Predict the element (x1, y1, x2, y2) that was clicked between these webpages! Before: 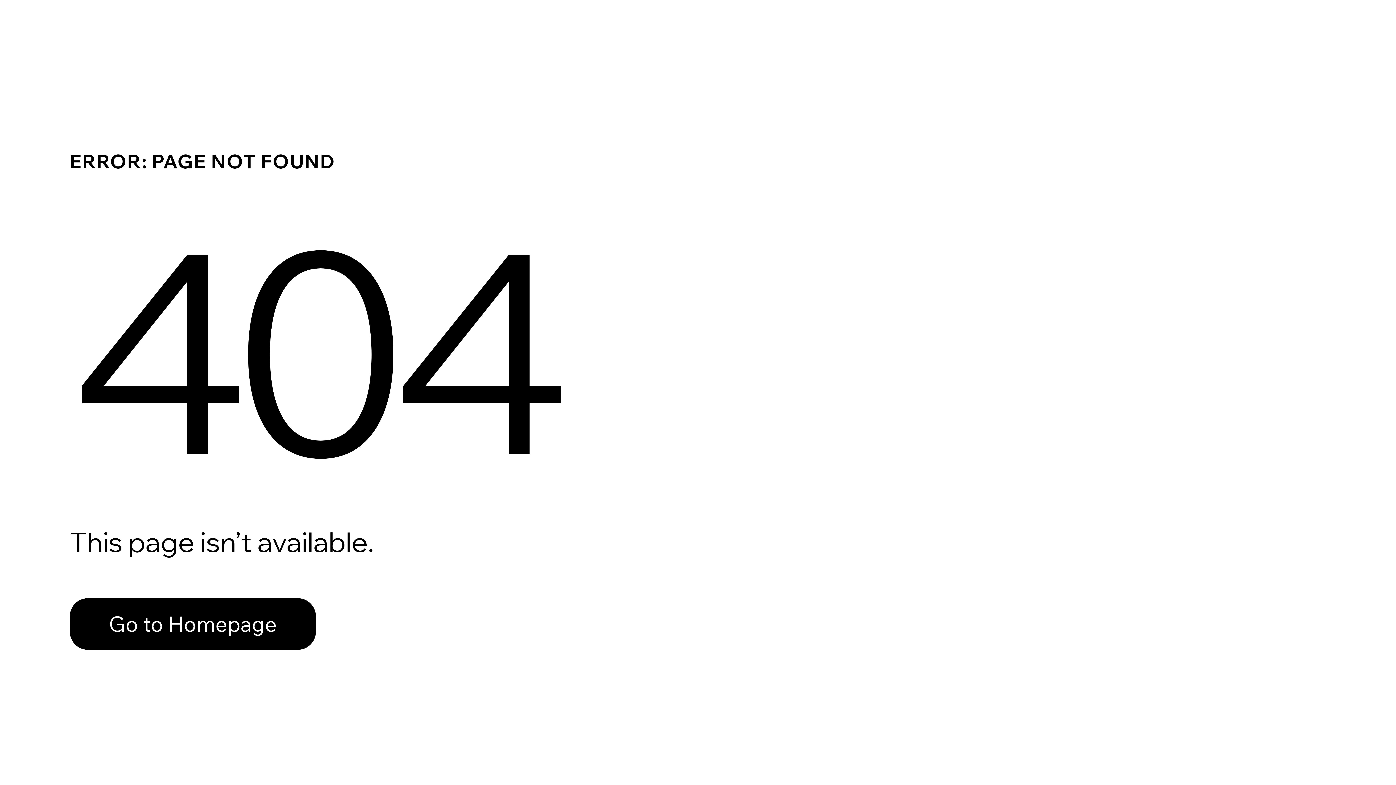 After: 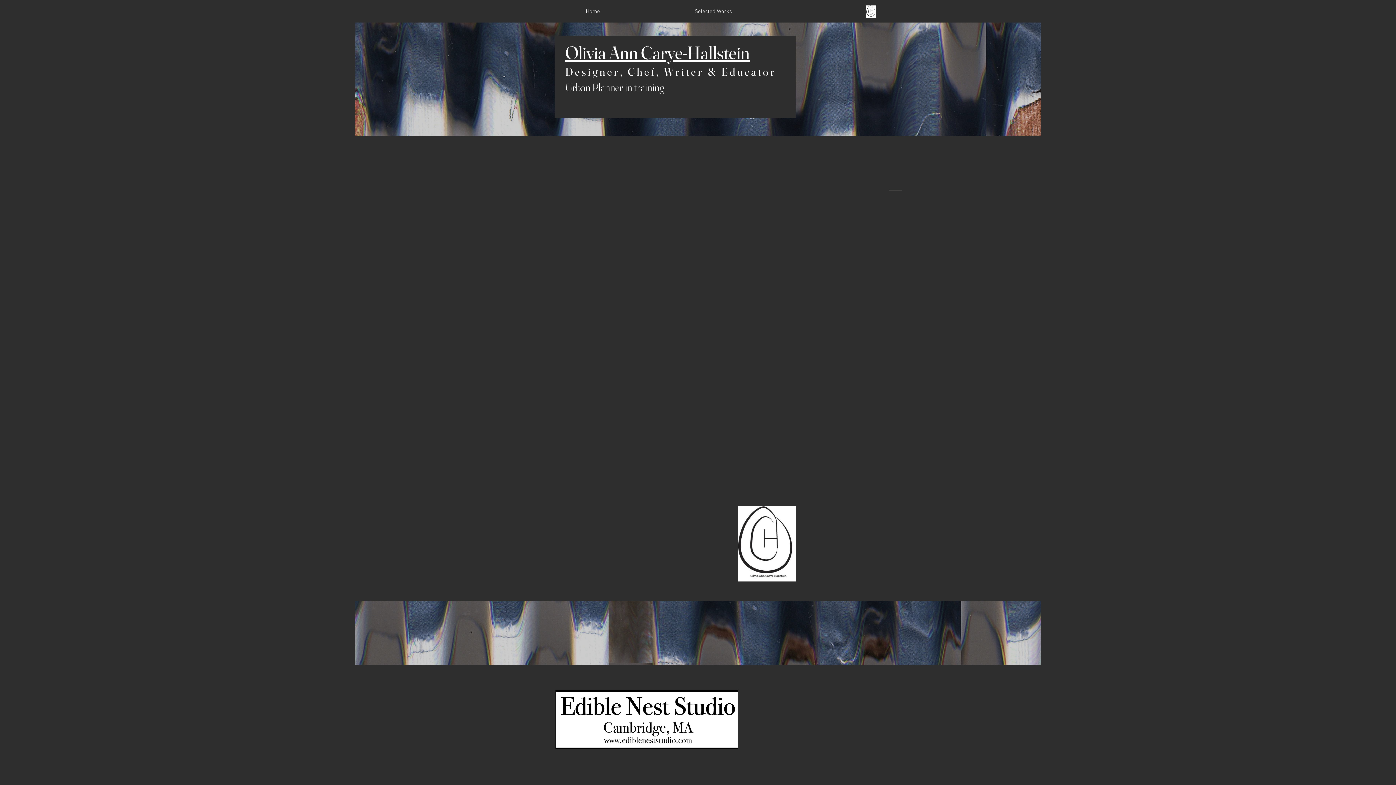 Action: label: Go to Homepage bbox: (69, 598, 316, 650)